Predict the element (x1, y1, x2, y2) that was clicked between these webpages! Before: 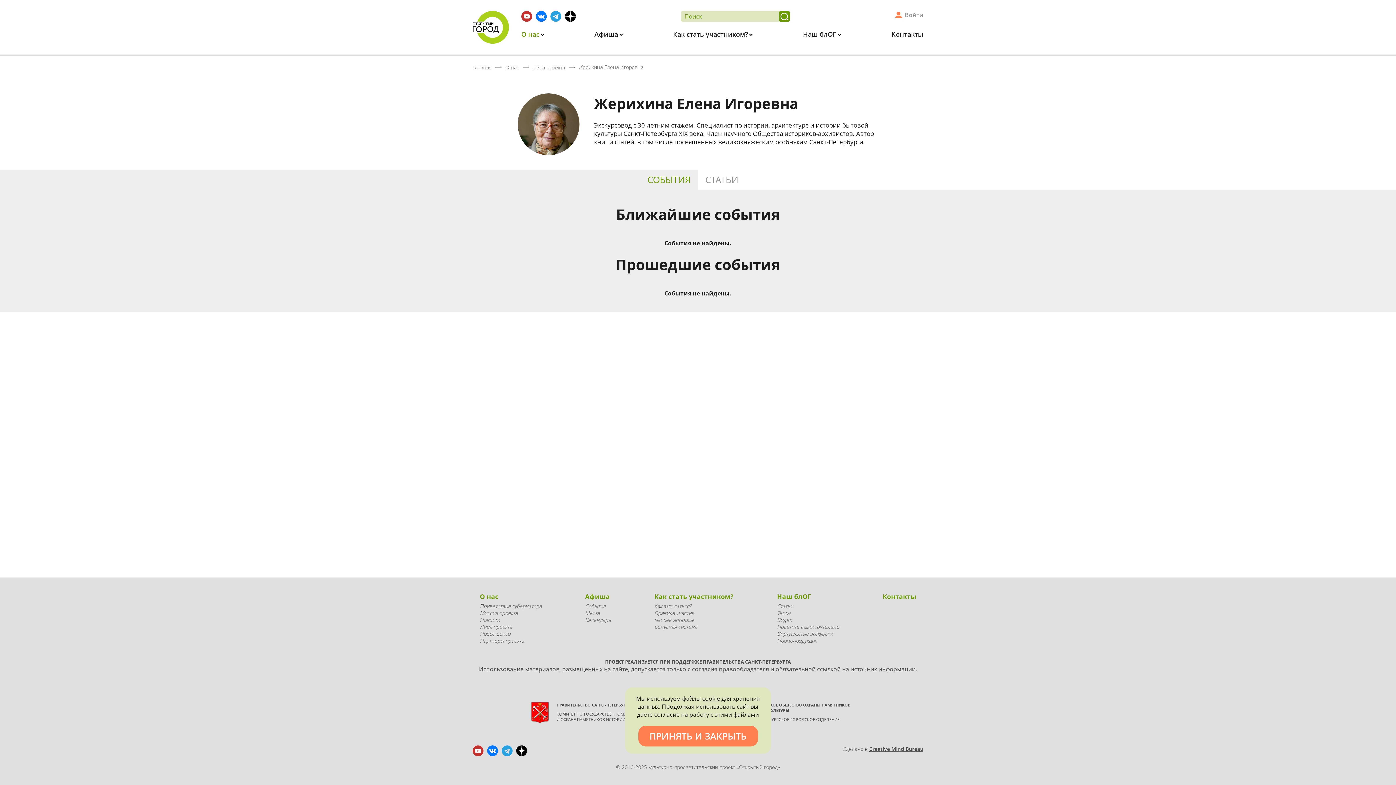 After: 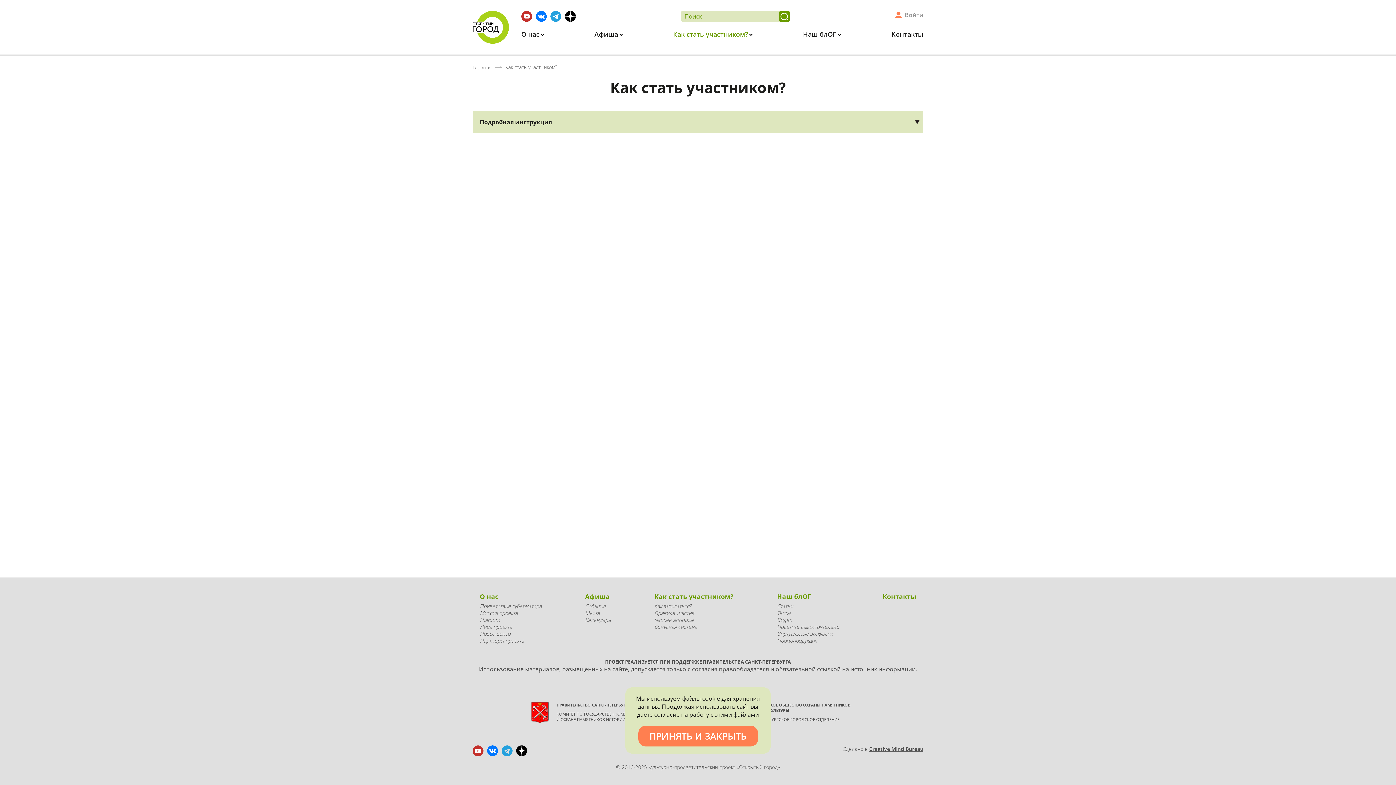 Action: bbox: (671, 29, 754, 39) label: Как стать участником? 